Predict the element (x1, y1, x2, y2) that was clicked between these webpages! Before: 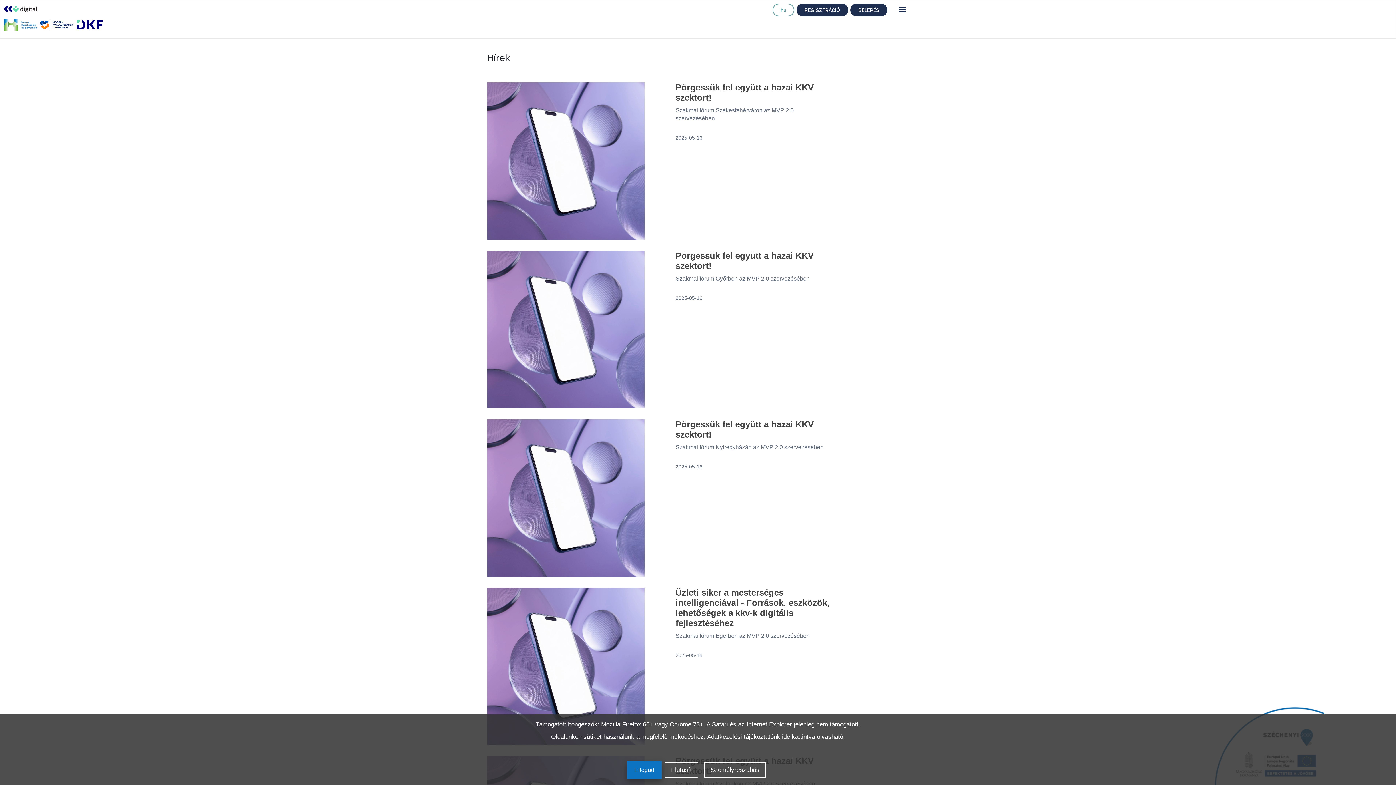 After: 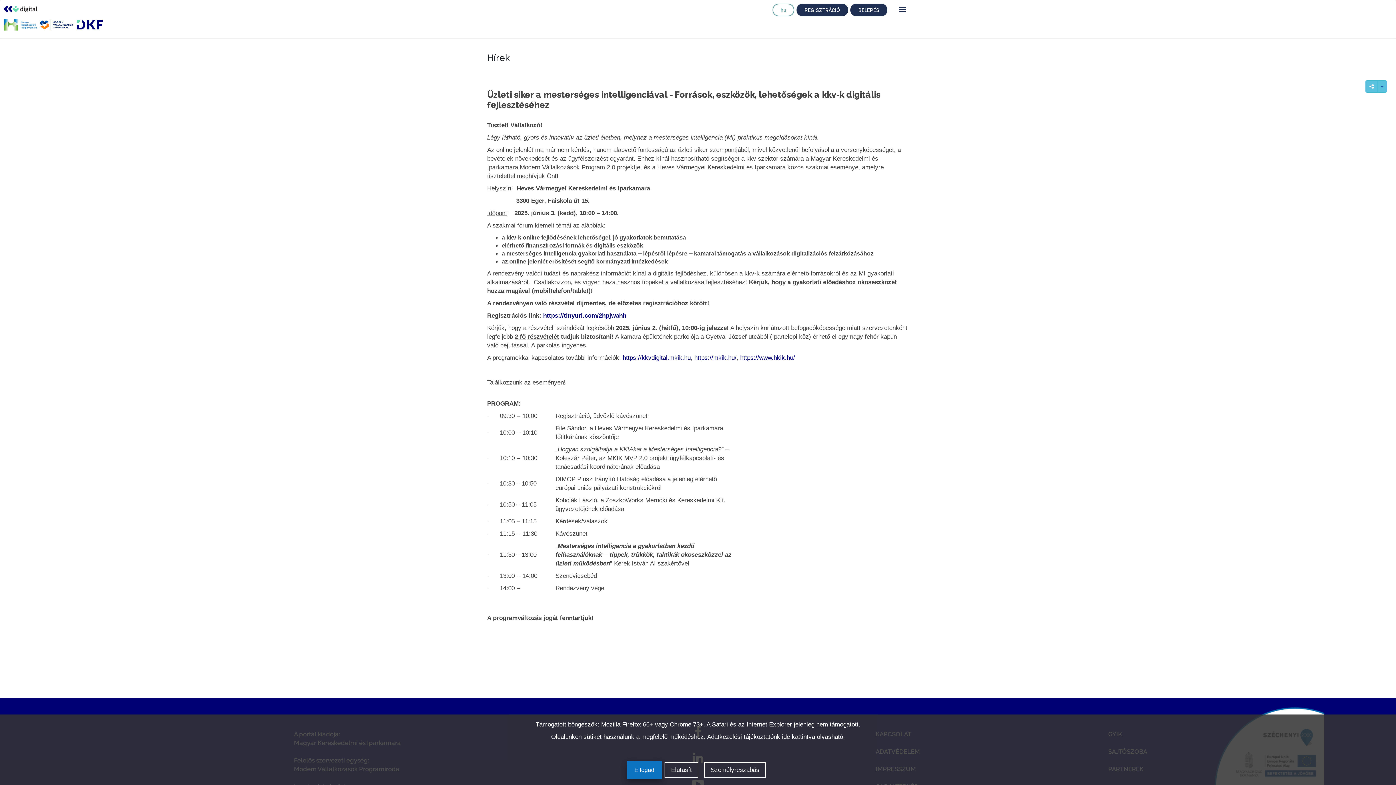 Action: bbox: (675, 587, 829, 628) label: Üzleti siker a mesterséges intelligenciával - Források, eszközök, lehetőségek a kkv-k digitális fejlesztéséhez